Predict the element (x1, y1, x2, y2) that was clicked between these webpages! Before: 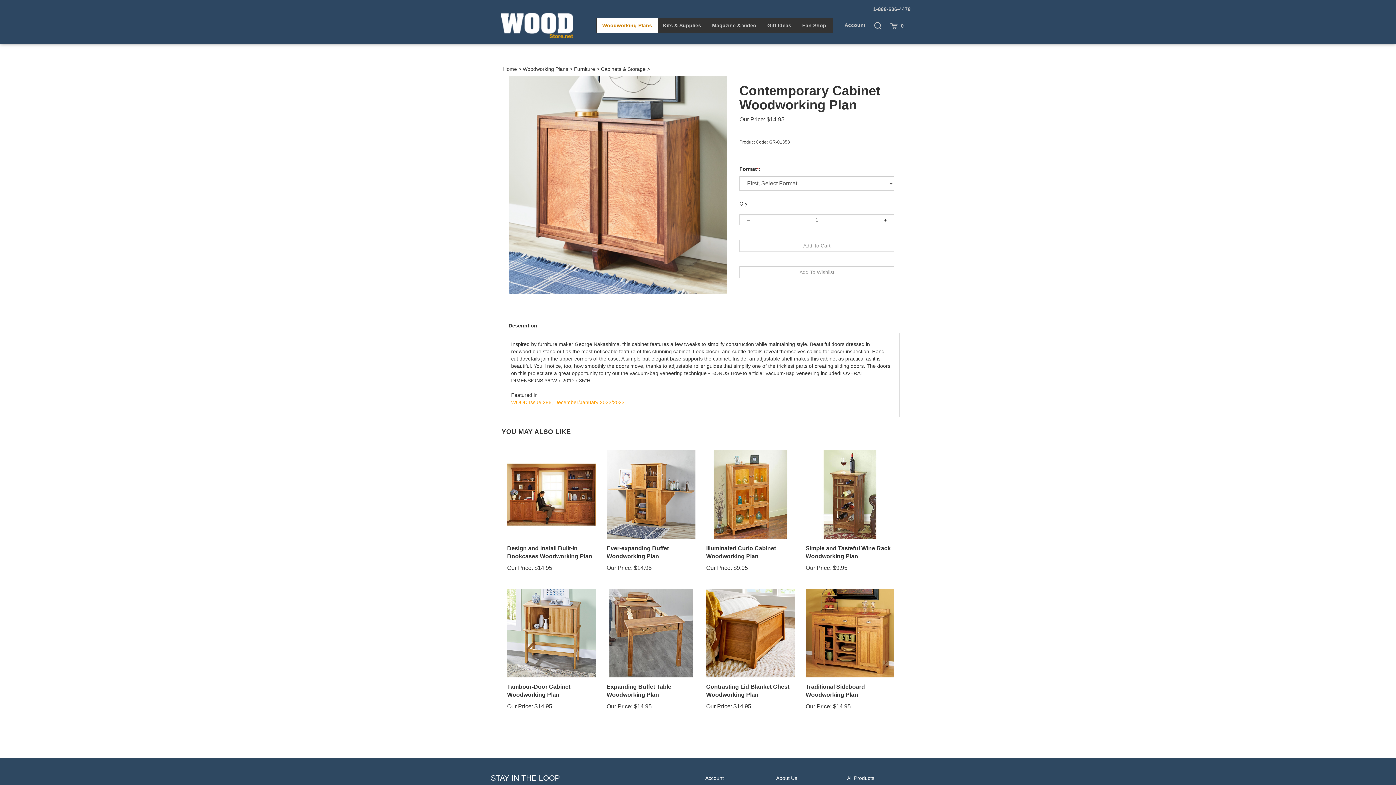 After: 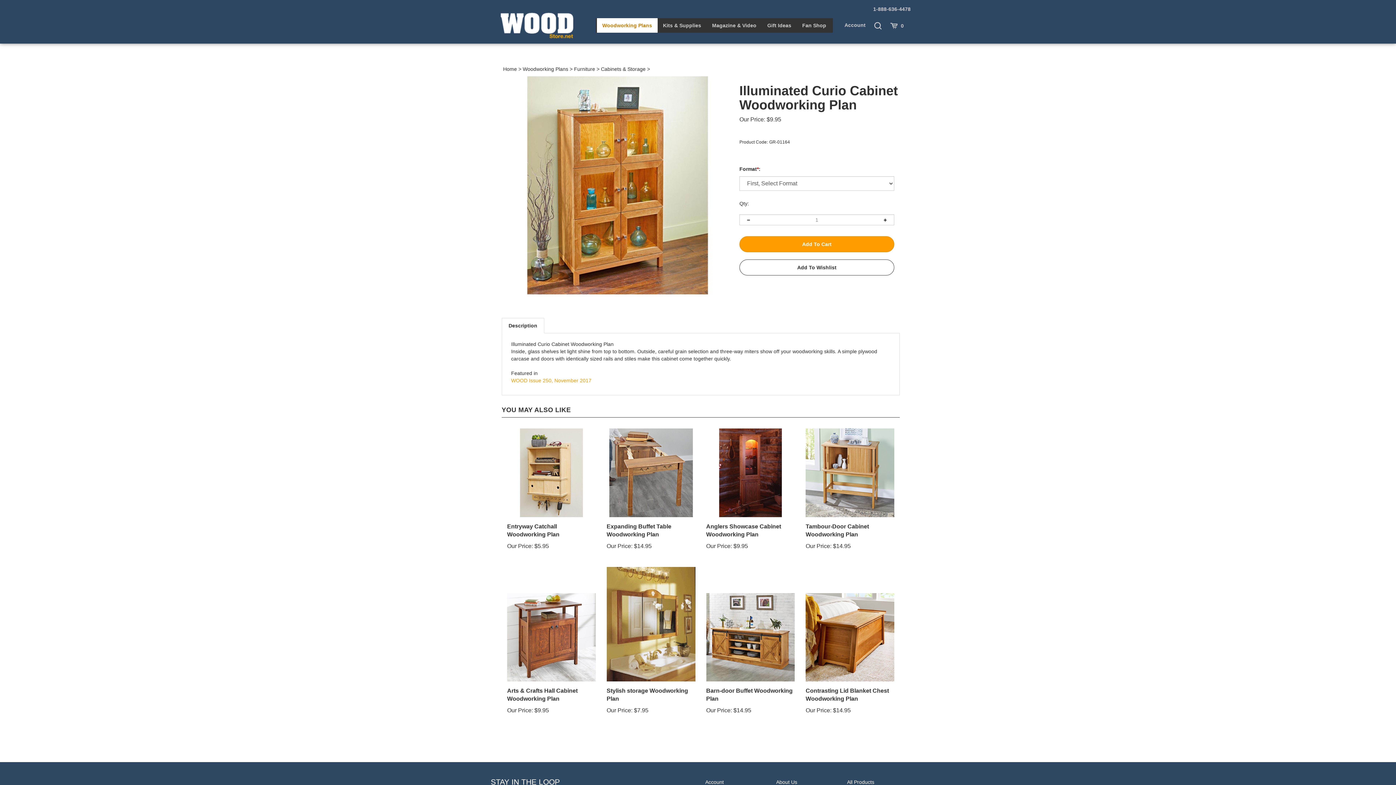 Action: bbox: (706, 450, 795, 539)